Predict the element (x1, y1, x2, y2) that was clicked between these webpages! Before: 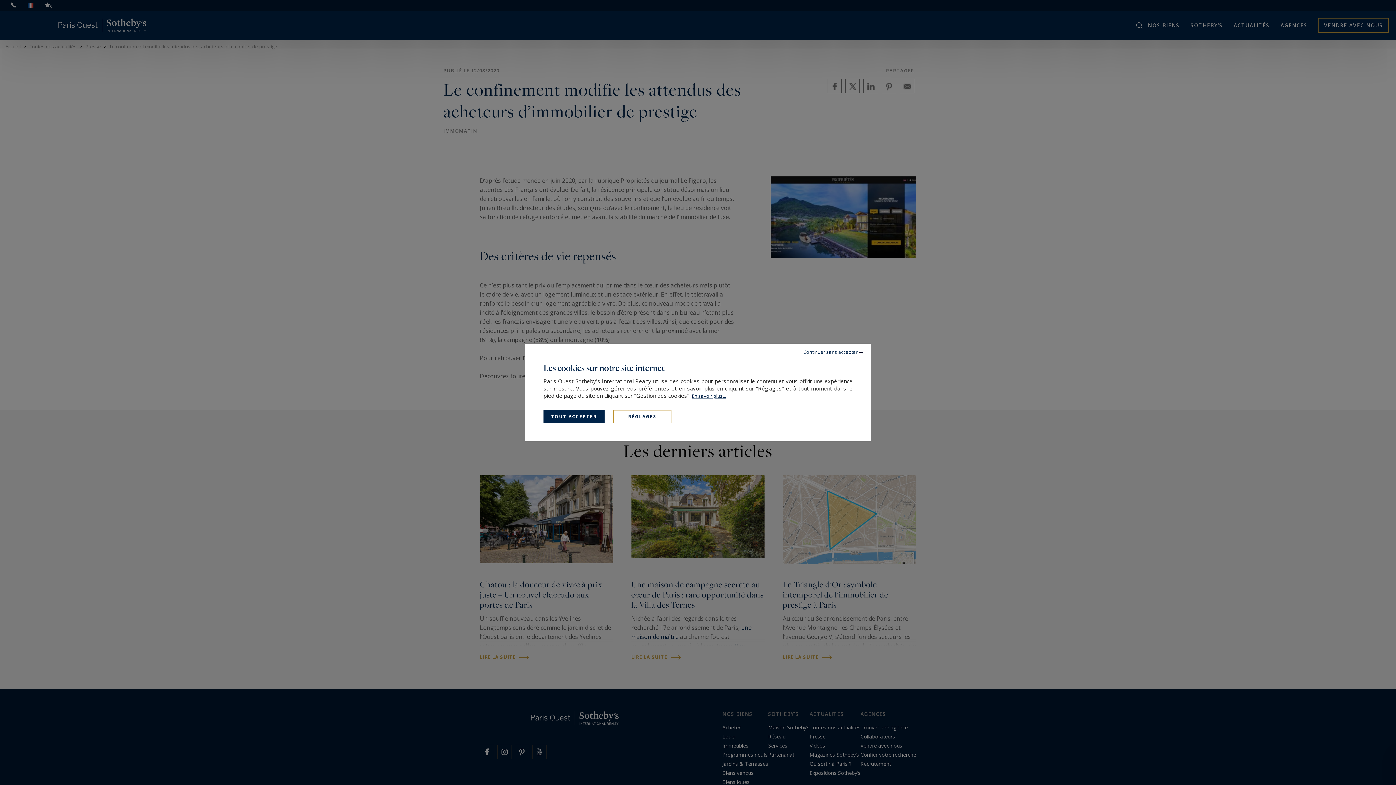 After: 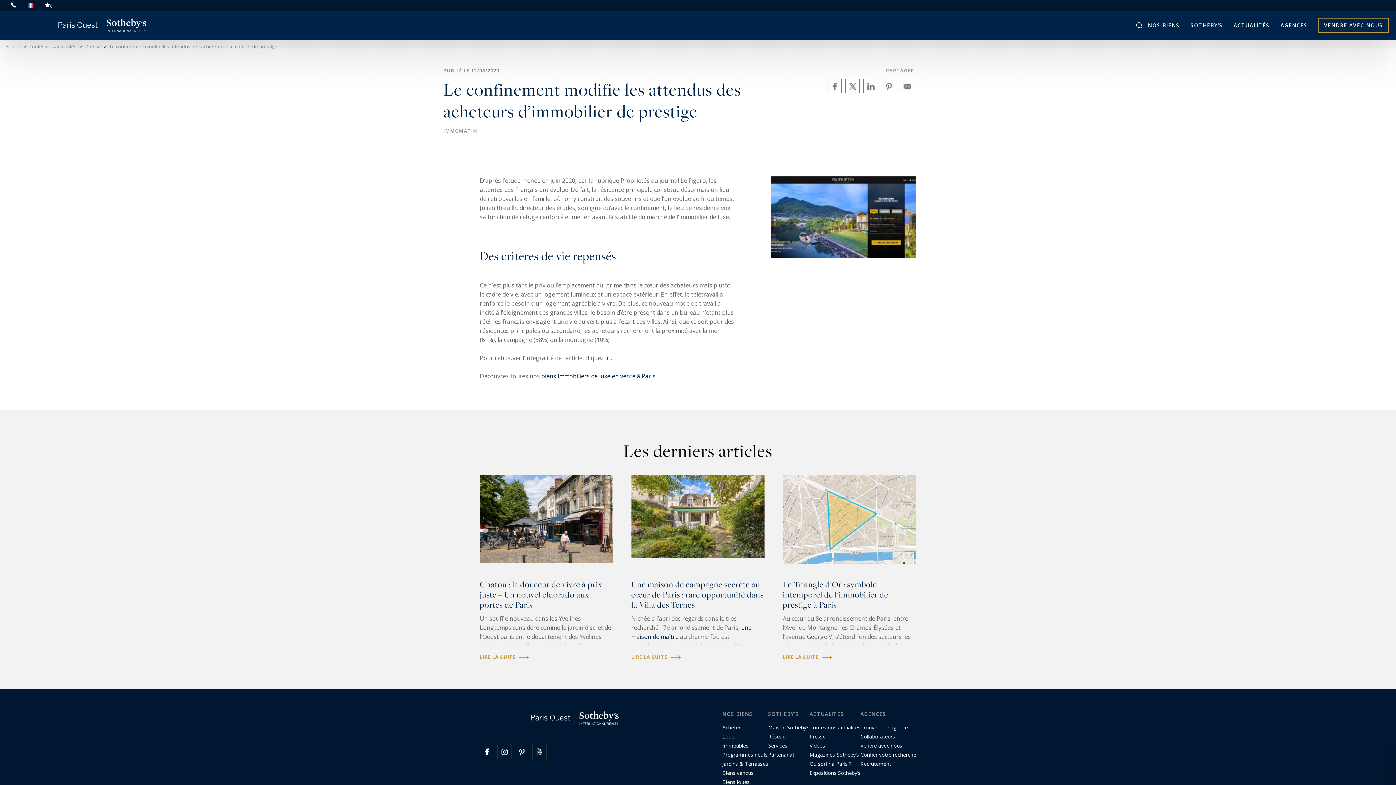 Action: bbox: (796, 343, 870, 360) label: Continuer sans accepter